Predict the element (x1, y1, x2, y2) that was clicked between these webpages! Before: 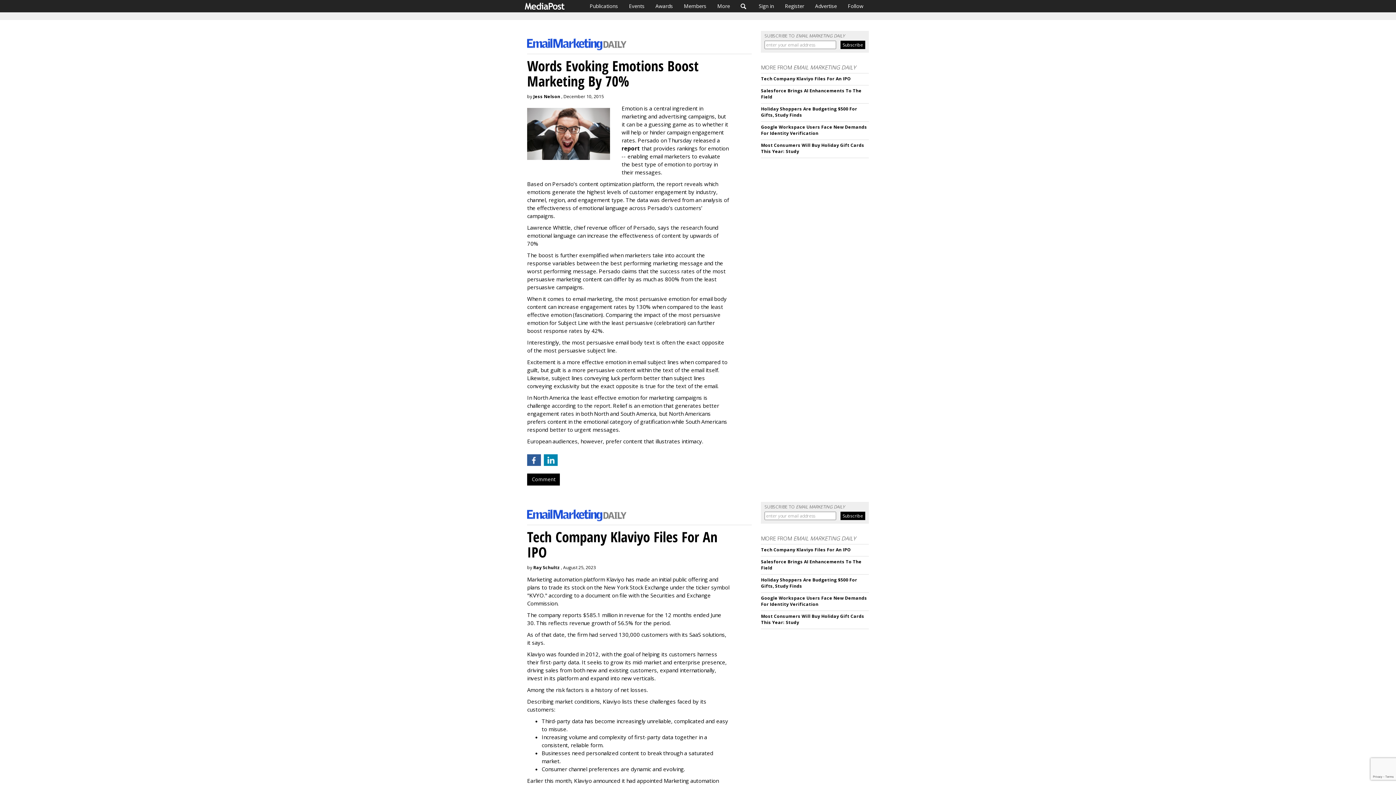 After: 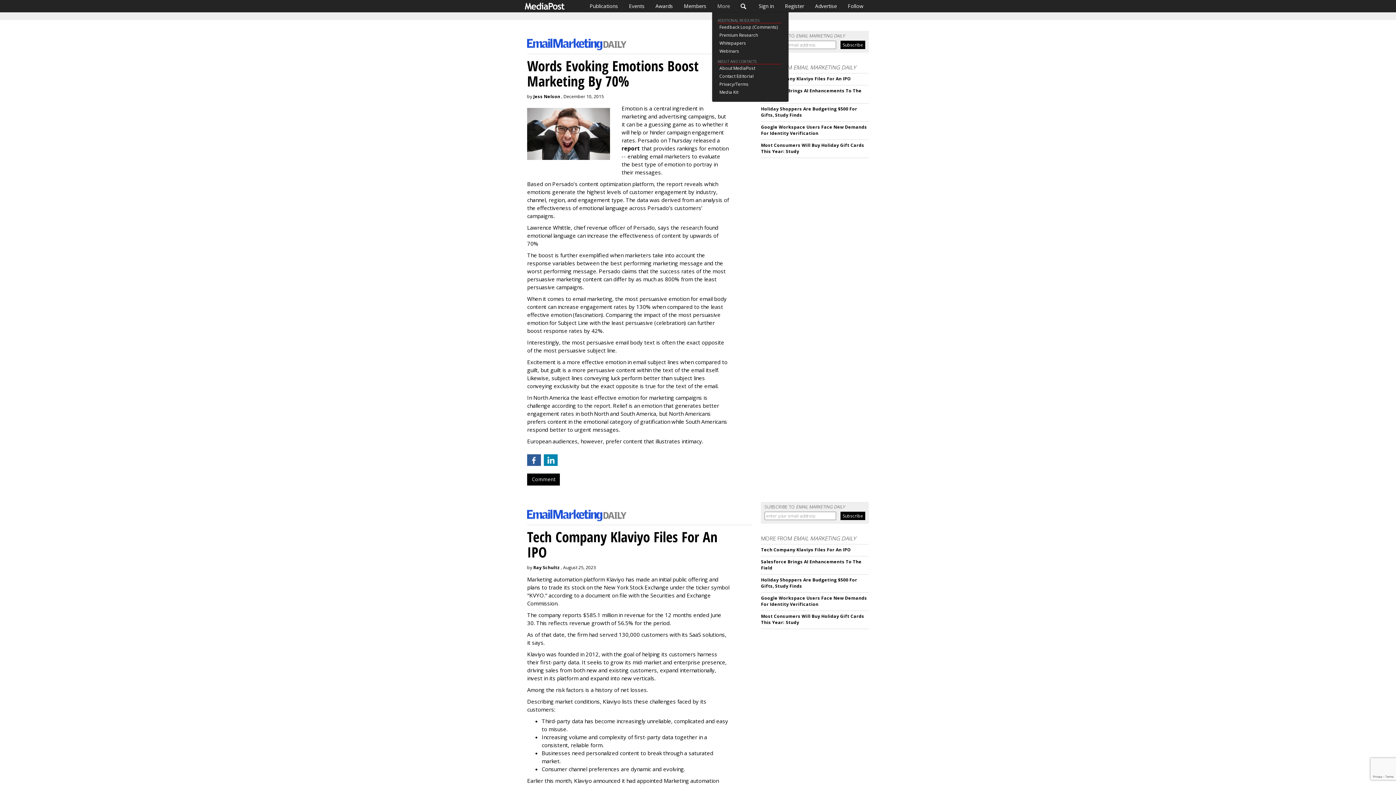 Action: label: More bbox: (712, 0, 735, 12)